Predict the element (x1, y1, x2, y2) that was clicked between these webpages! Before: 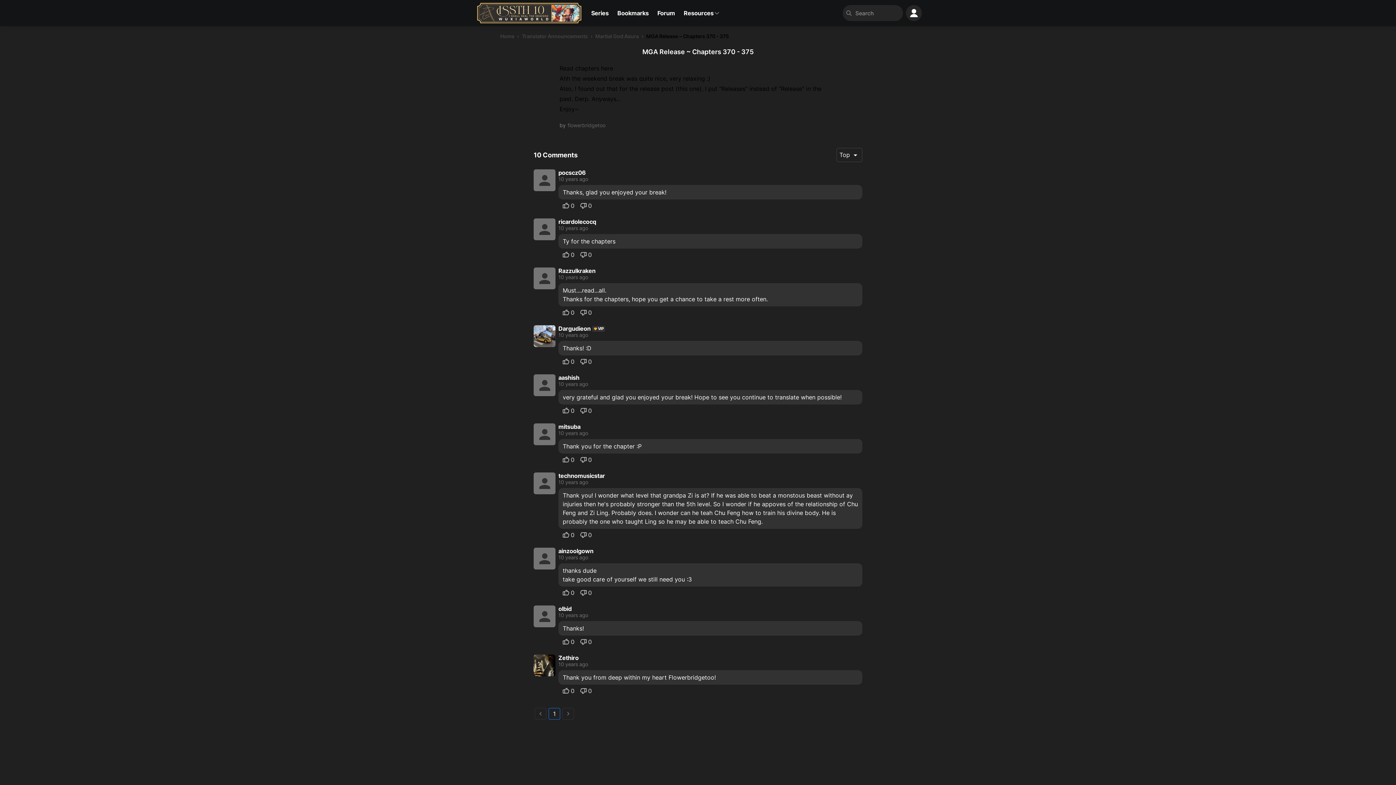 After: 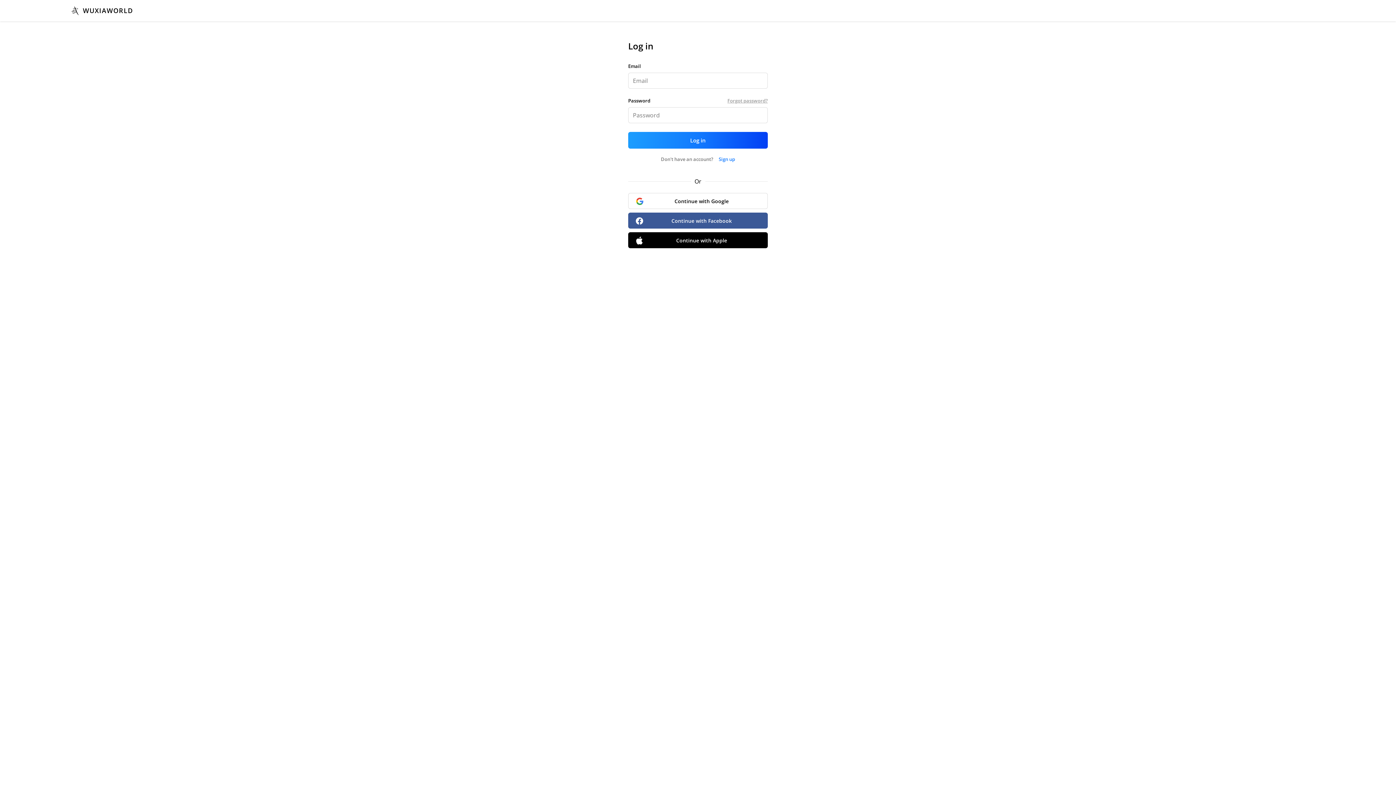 Action: bbox: (562, 358, 574, 365) label: 0